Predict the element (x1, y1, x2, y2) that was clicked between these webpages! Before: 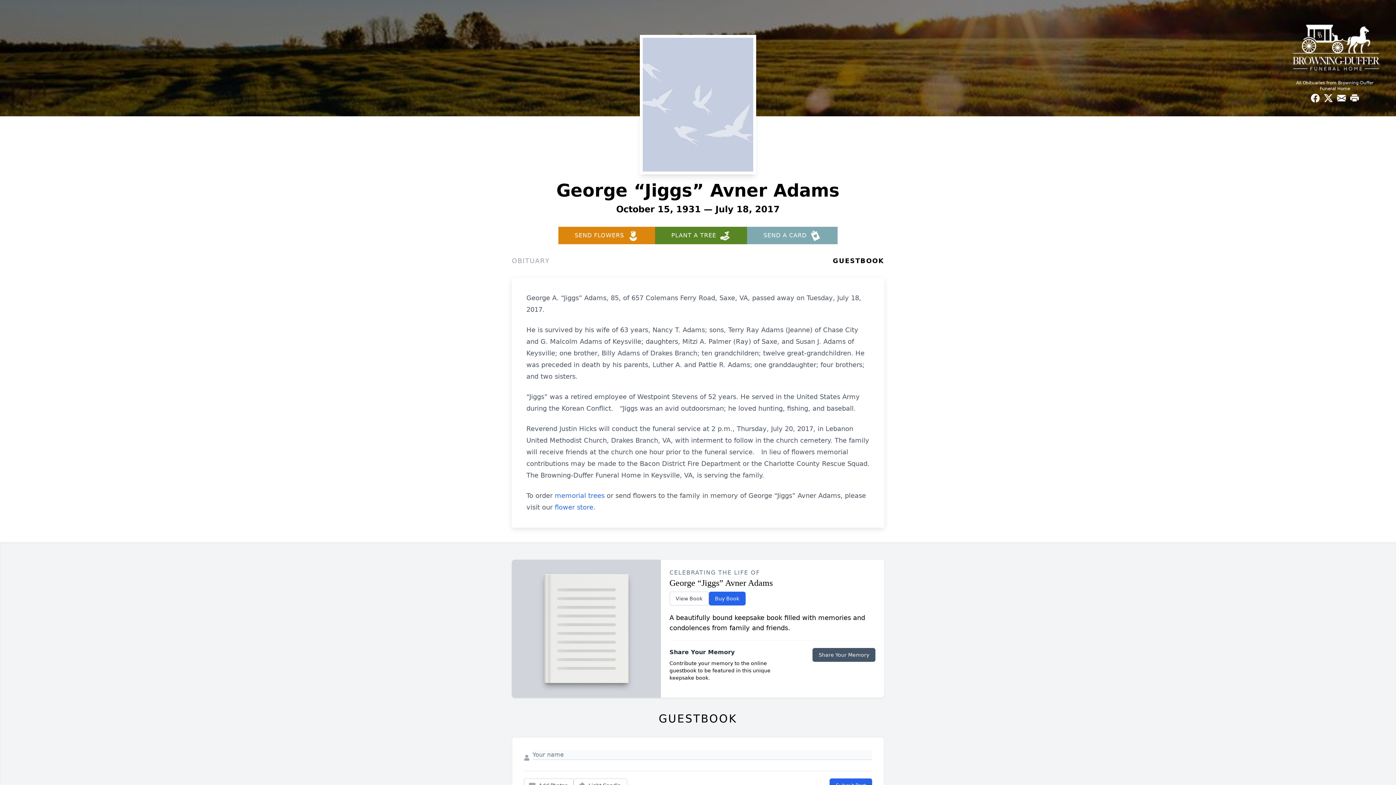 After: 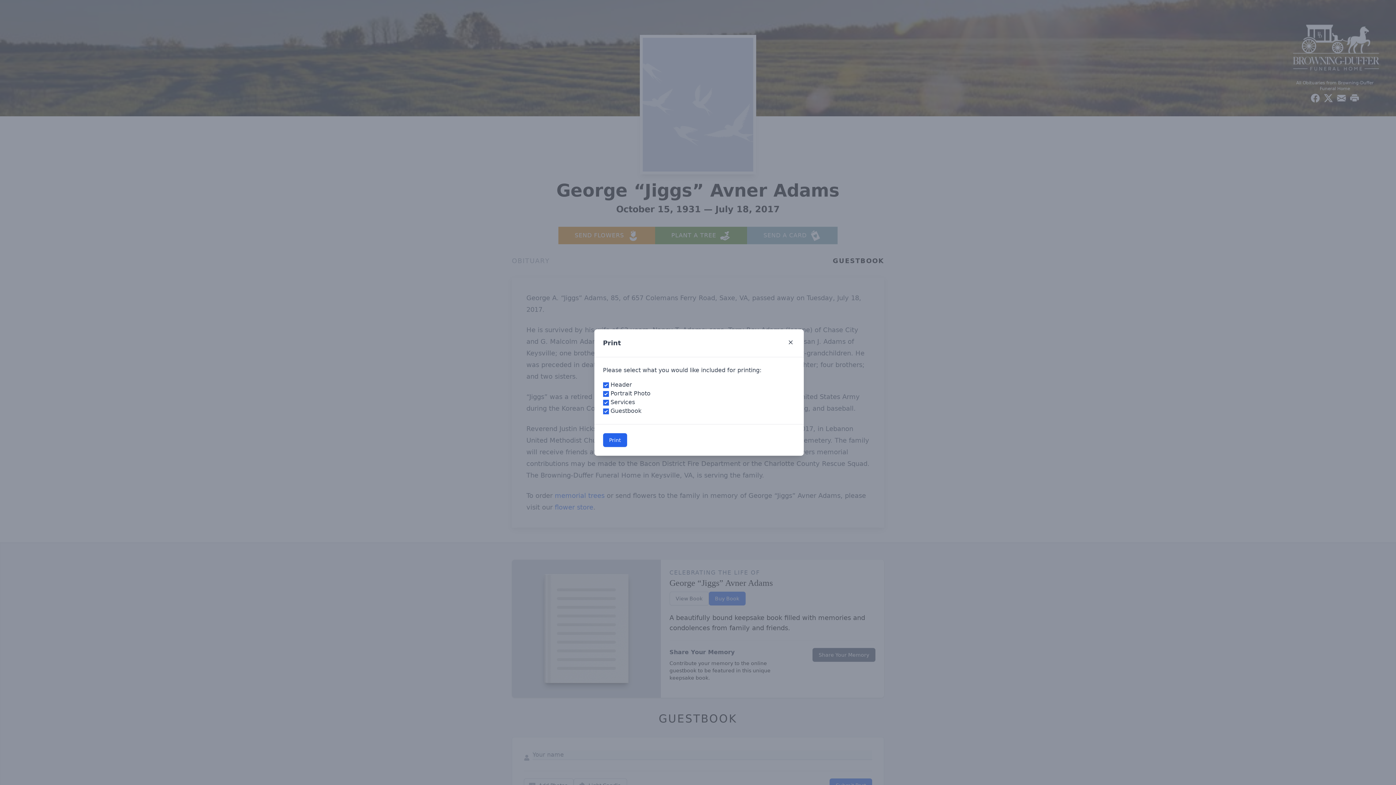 Action: label: Print Obituary bbox: (1348, 91, 1361, 104)